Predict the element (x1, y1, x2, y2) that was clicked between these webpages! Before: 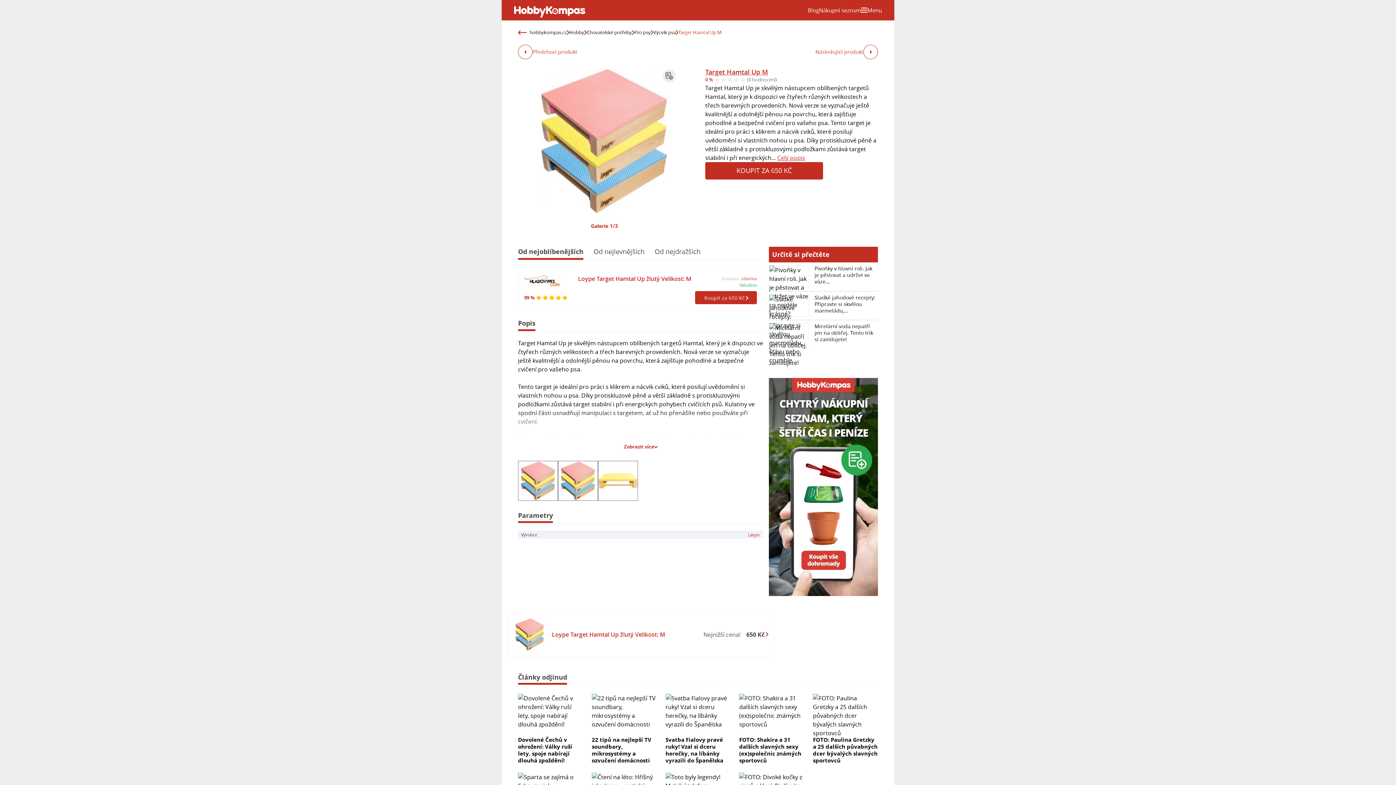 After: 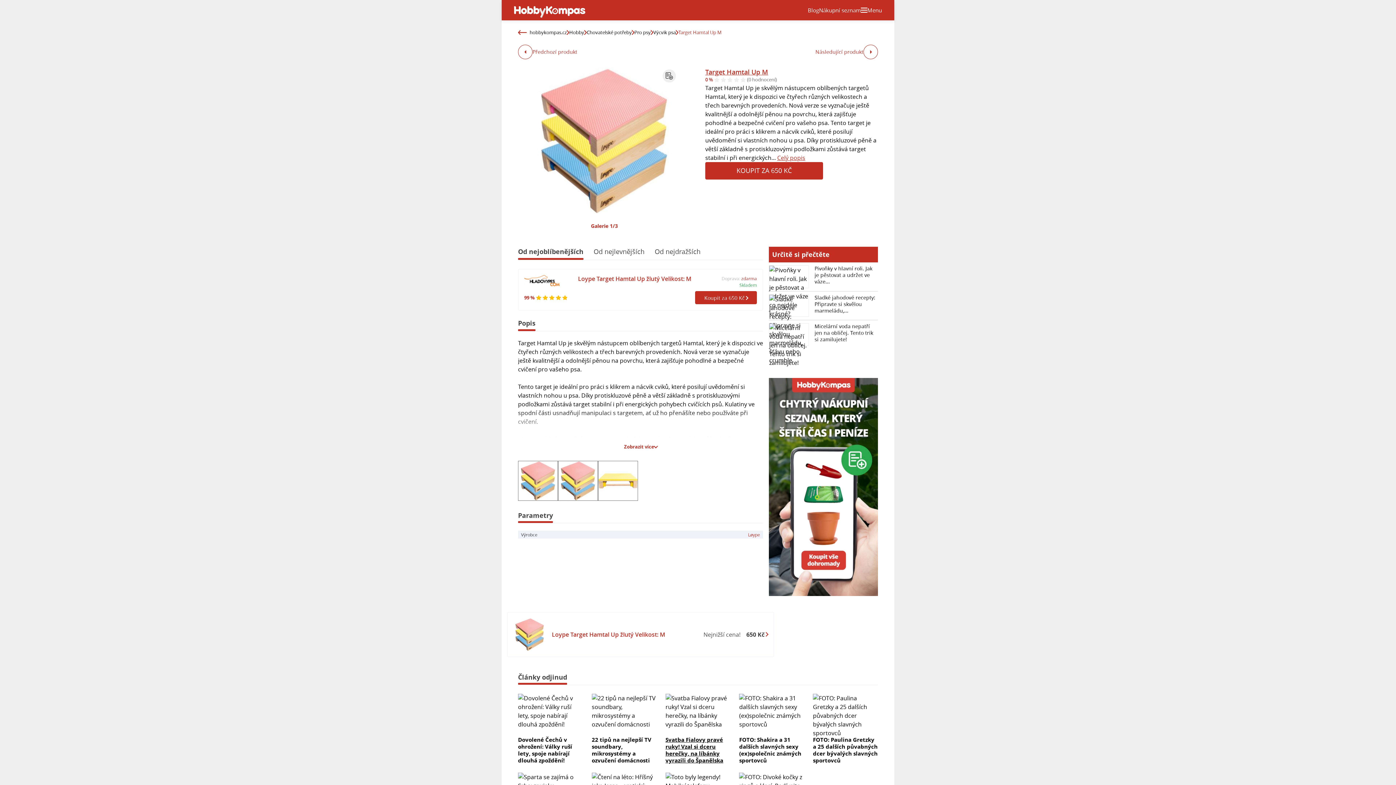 Action: label: Svatba Fialovy pravé ruky! Vzal si dceru herečky, na líbánky vyrazili do Španělska bbox: (665, 736, 723, 764)